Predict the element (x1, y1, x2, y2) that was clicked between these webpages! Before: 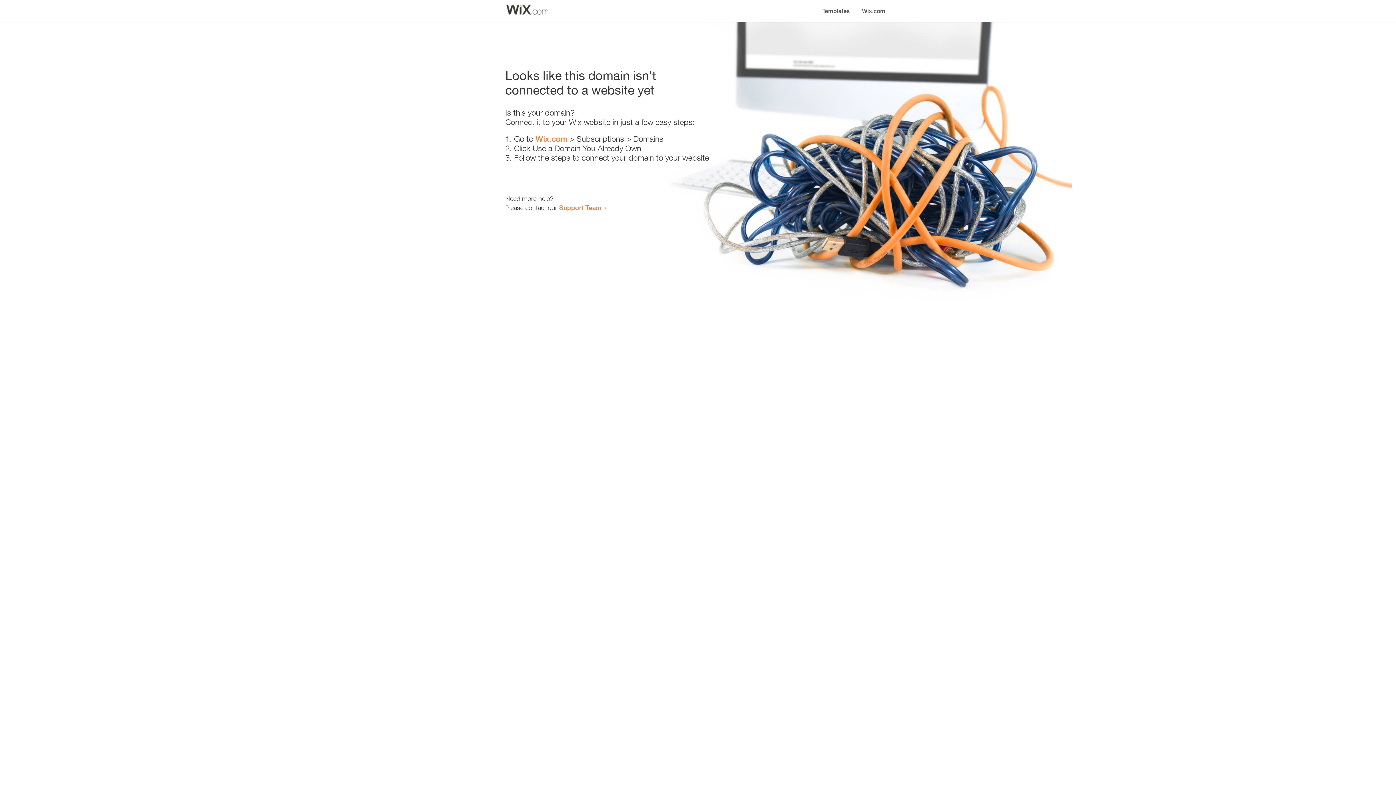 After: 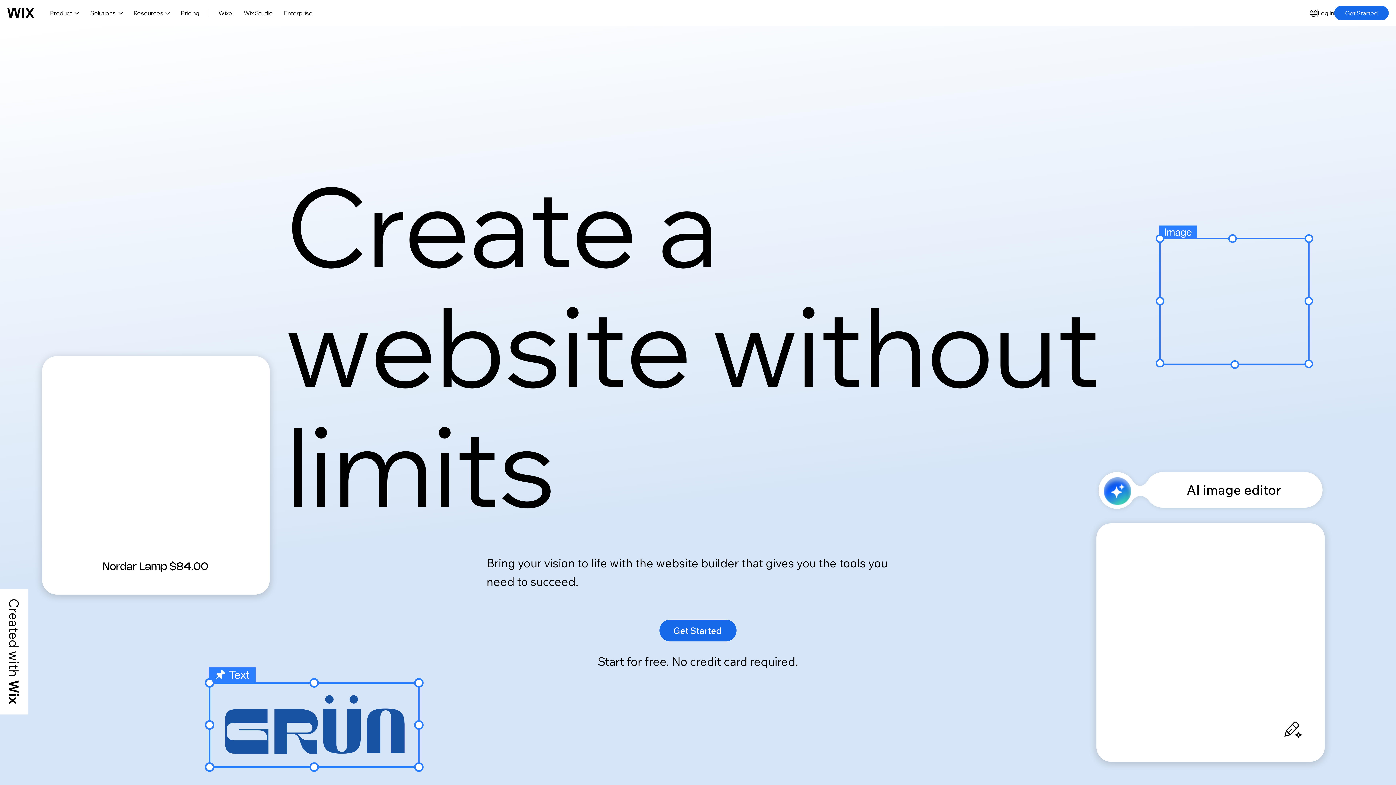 Action: label: Wix.com bbox: (535, 134, 567, 143)